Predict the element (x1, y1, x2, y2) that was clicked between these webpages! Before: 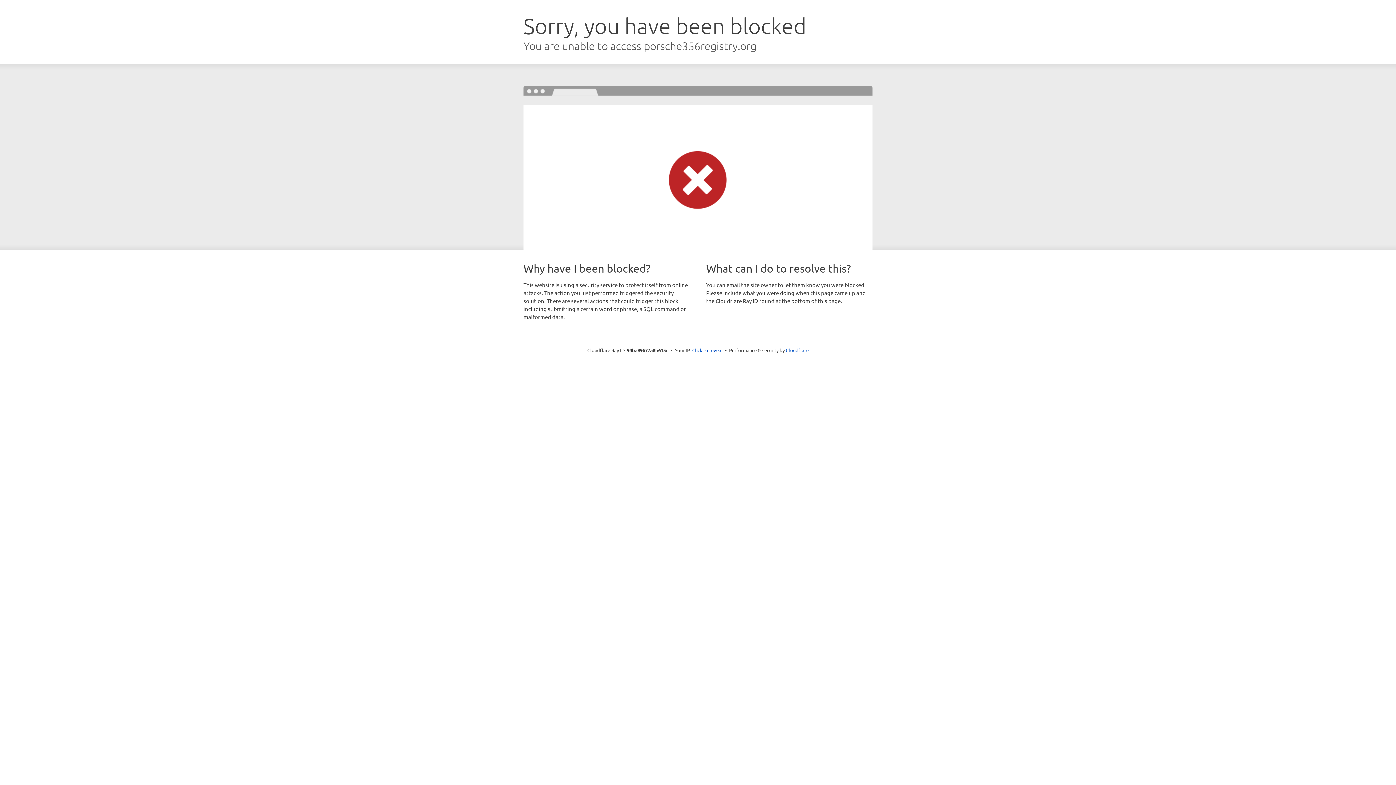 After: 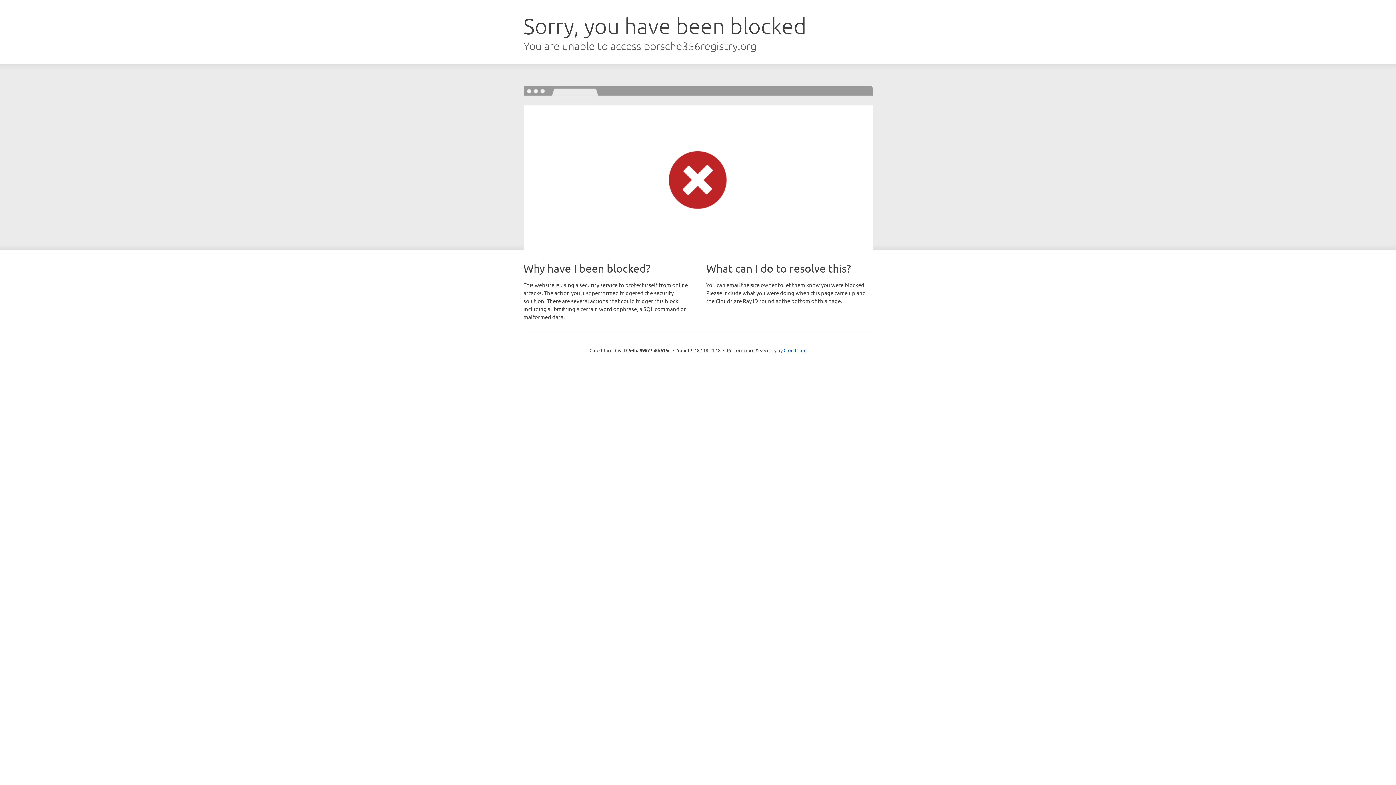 Action: label: Click to reveal bbox: (692, 346, 722, 353)